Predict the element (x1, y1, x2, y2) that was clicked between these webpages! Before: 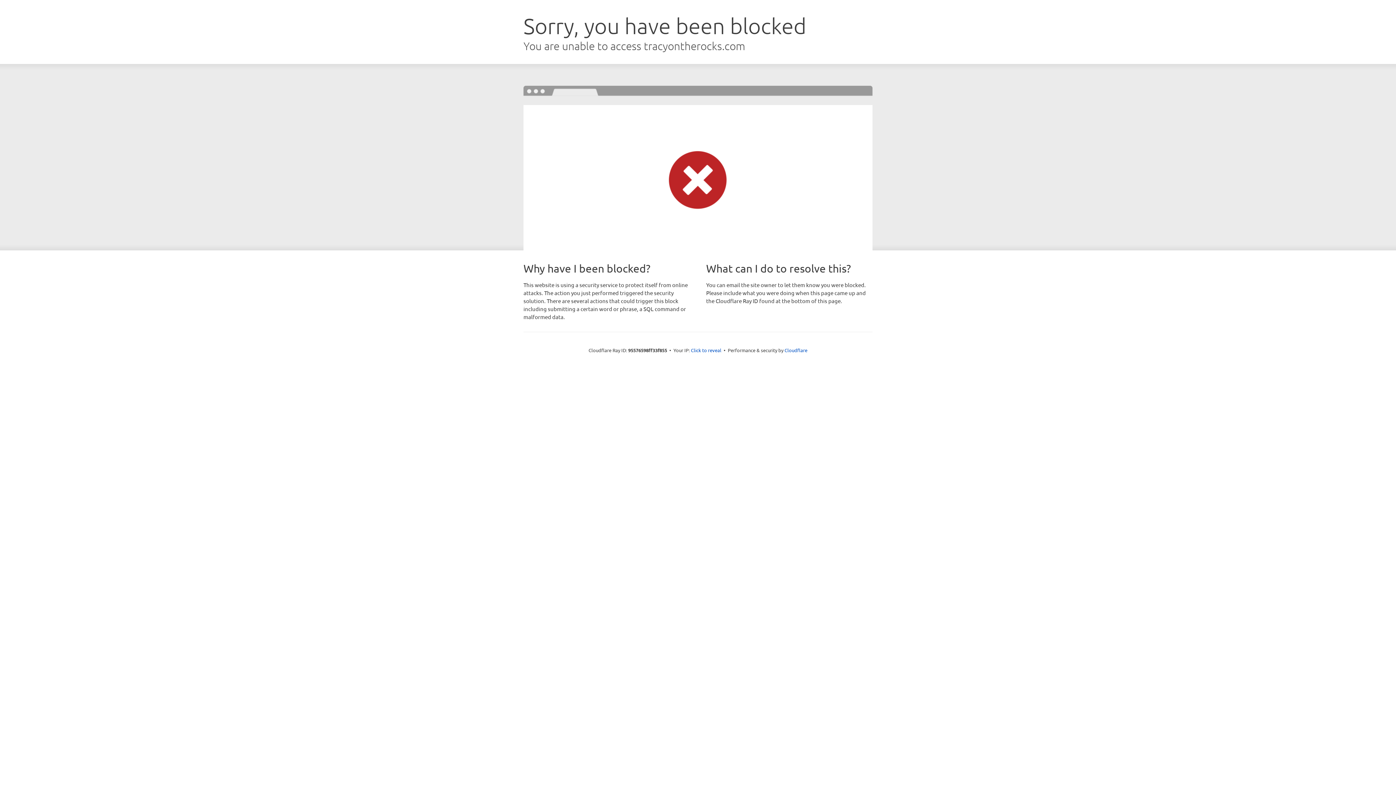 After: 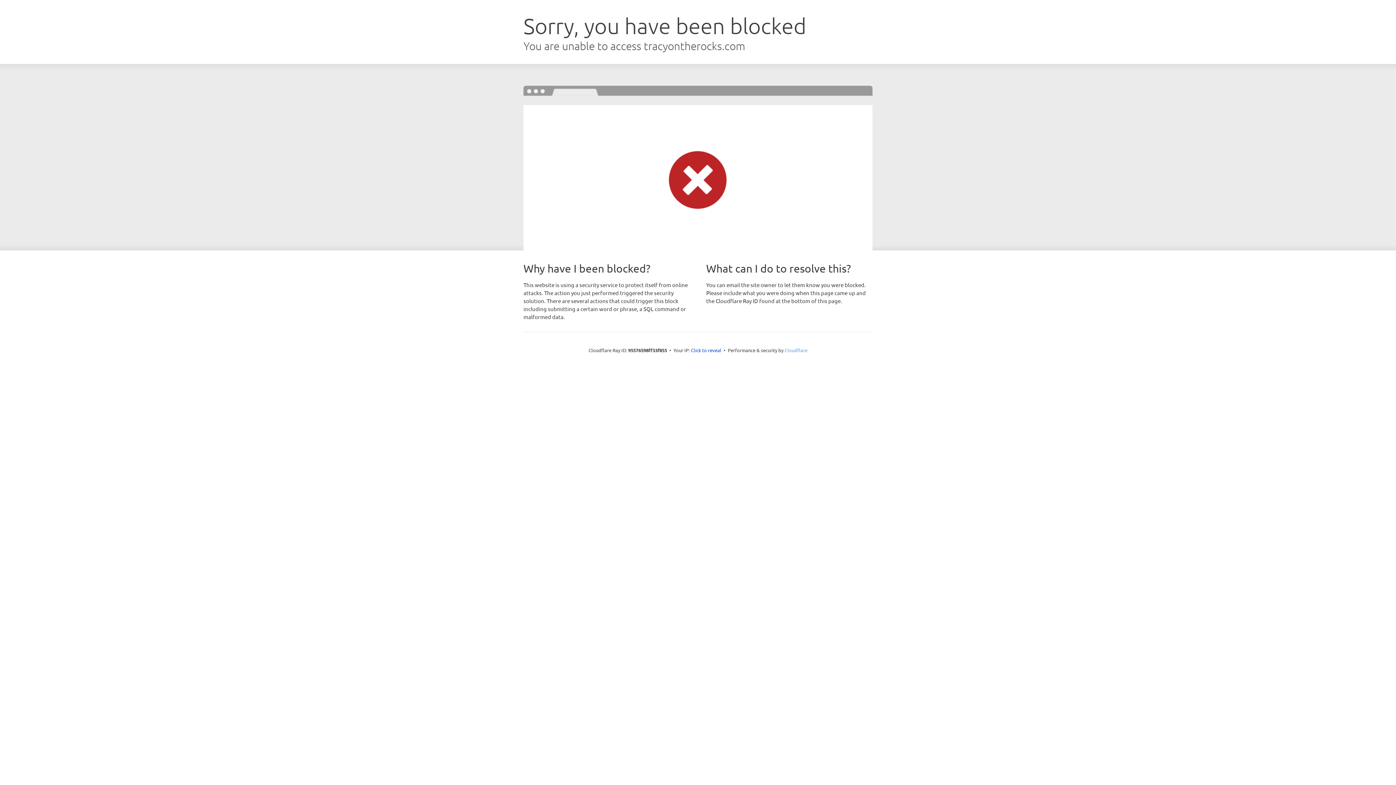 Action: label: Cloudflare bbox: (784, 347, 807, 353)